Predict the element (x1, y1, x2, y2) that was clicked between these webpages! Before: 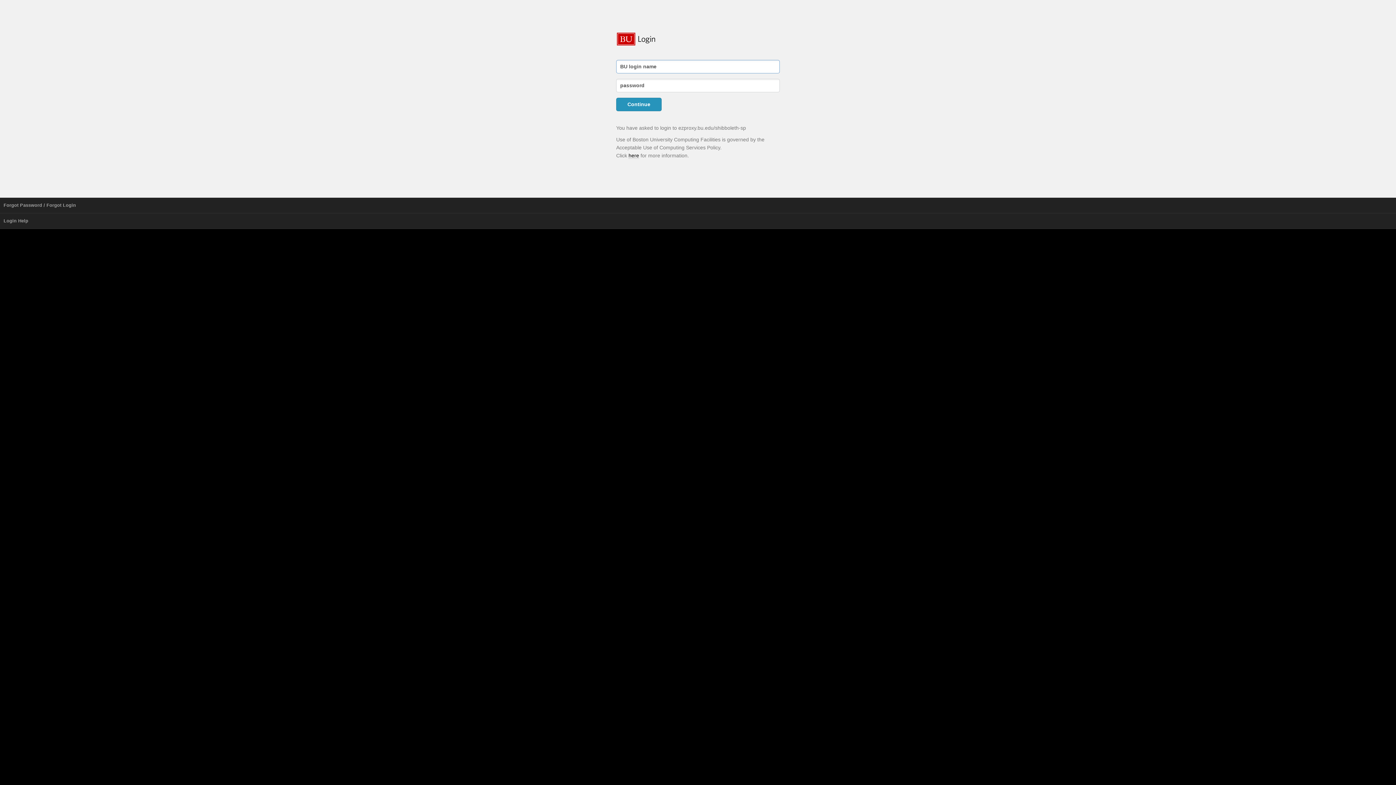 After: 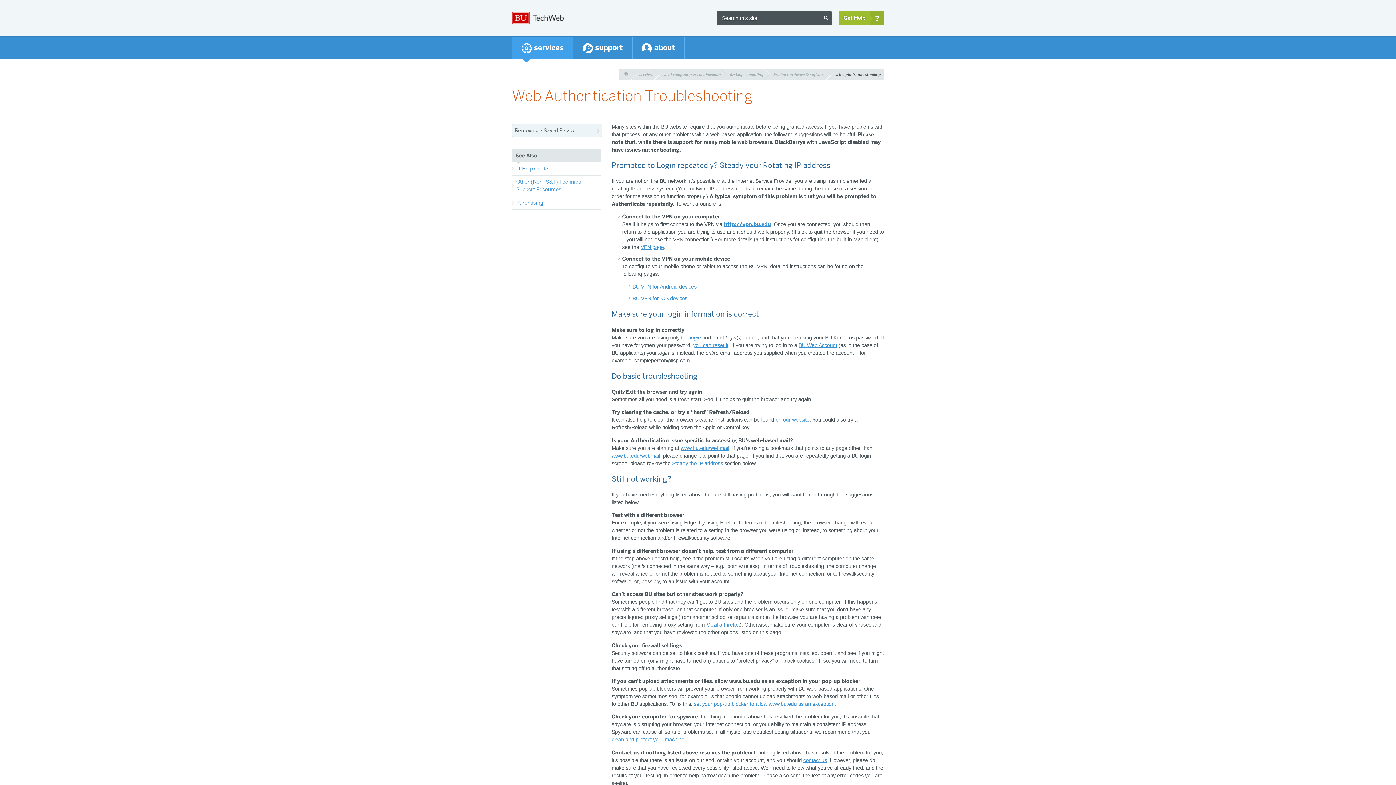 Action: bbox: (0, 213, 1396, 228) label: Login Help